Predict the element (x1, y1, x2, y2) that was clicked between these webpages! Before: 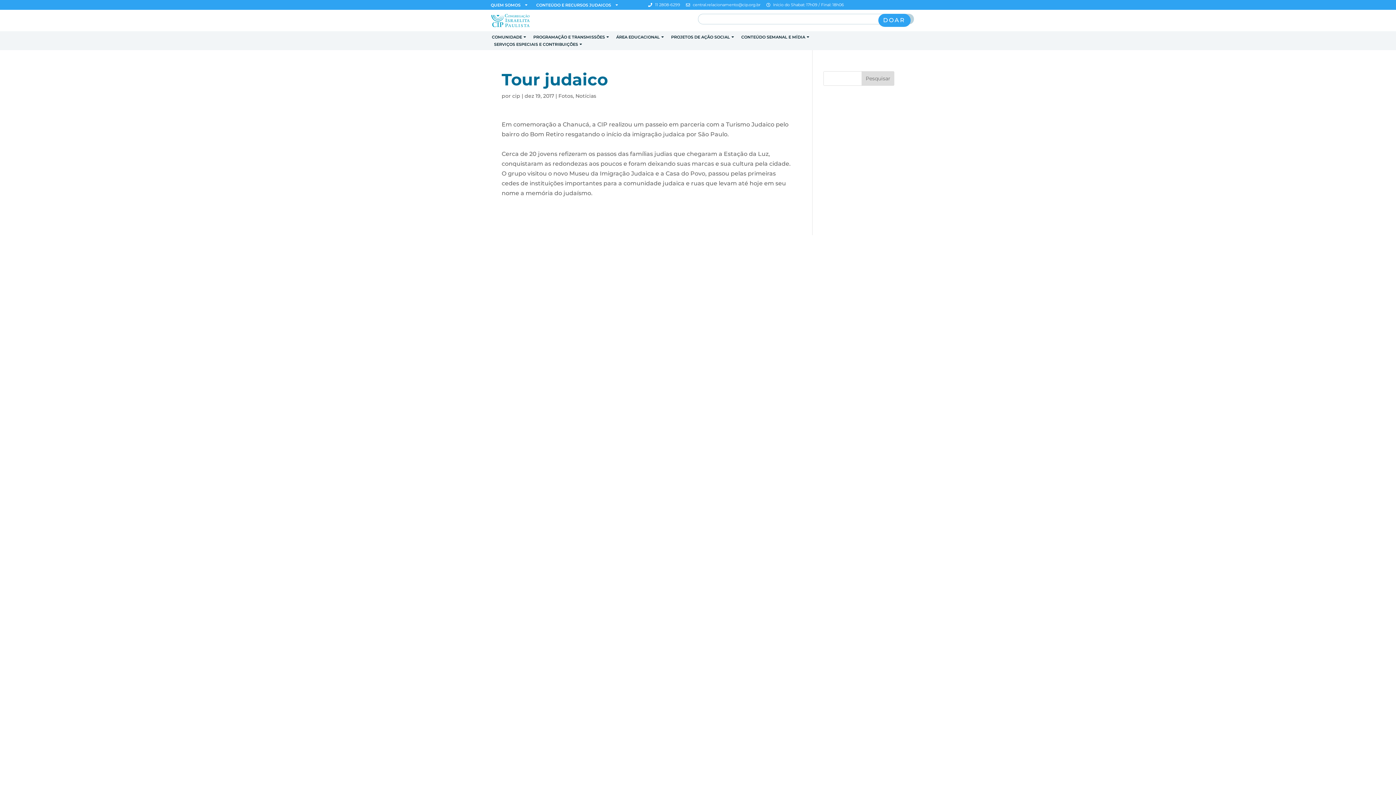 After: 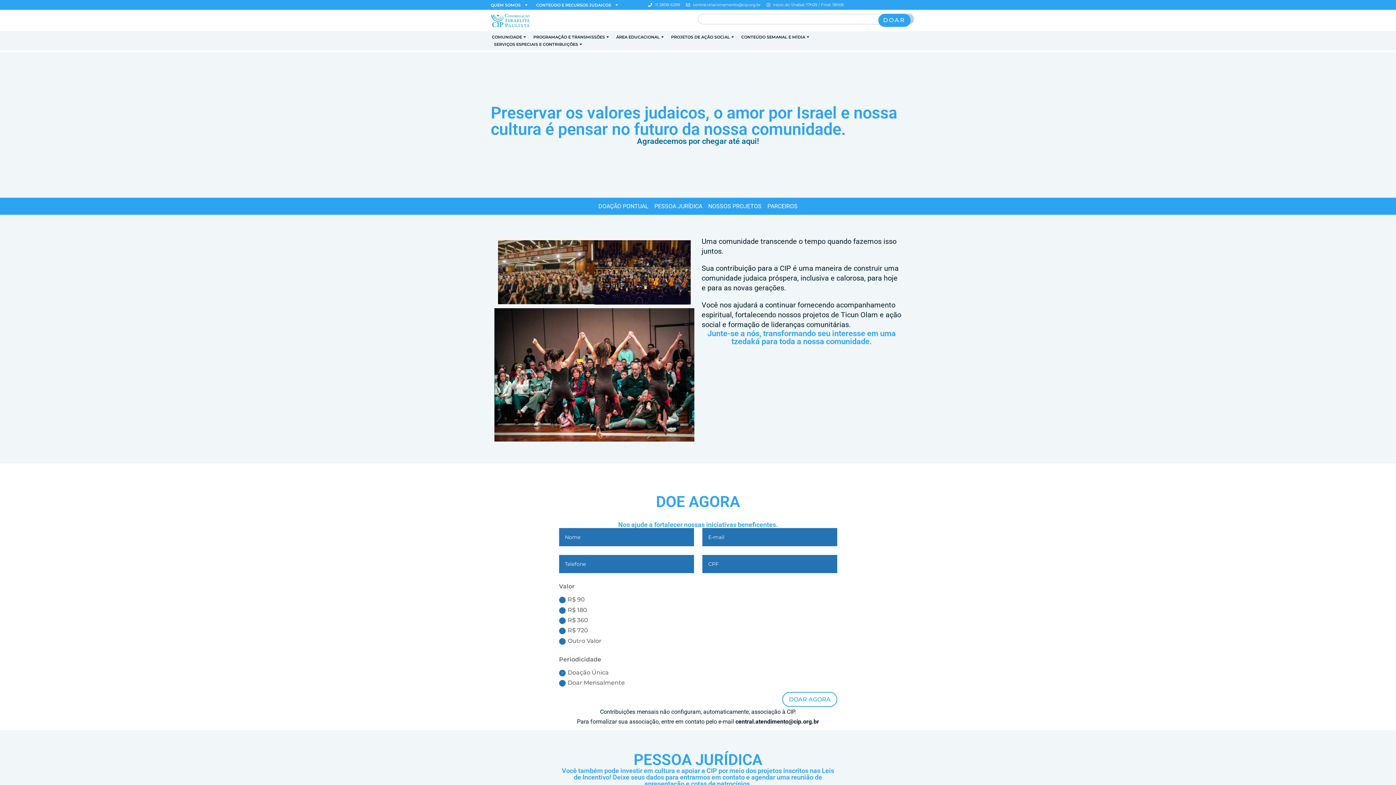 Action: bbox: (878, 13, 910, 27) label: DOAR